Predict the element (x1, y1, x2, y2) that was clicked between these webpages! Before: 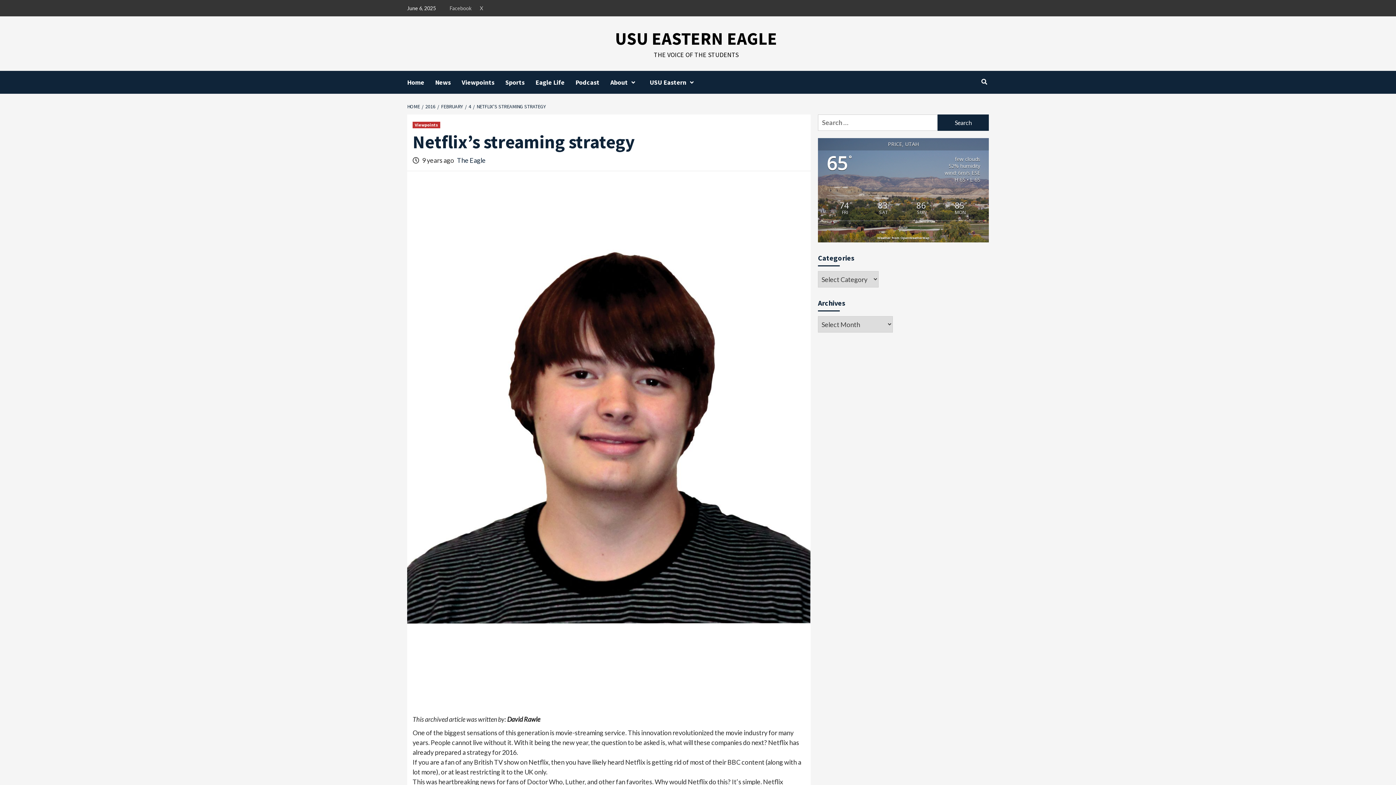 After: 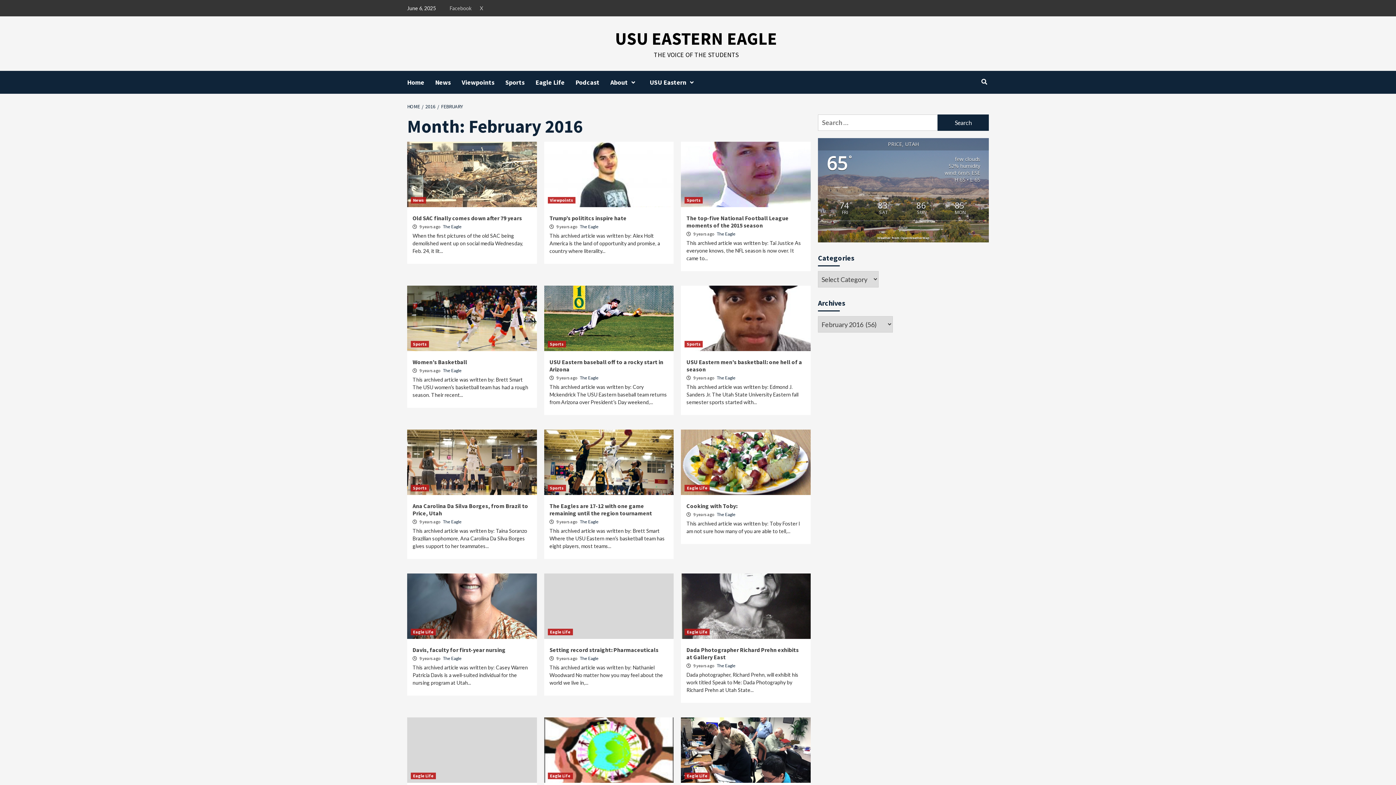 Action: label: FEBRUARY bbox: (437, 103, 465, 109)